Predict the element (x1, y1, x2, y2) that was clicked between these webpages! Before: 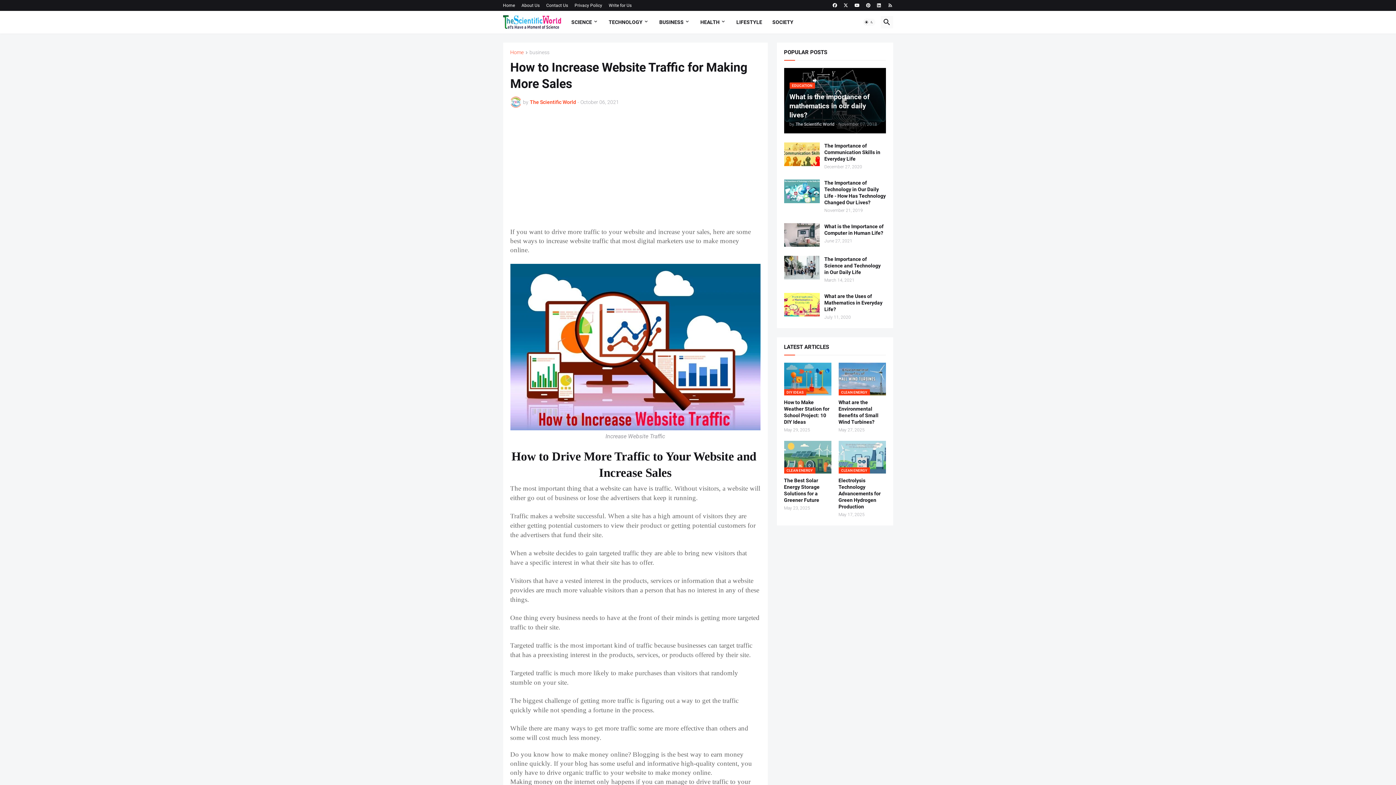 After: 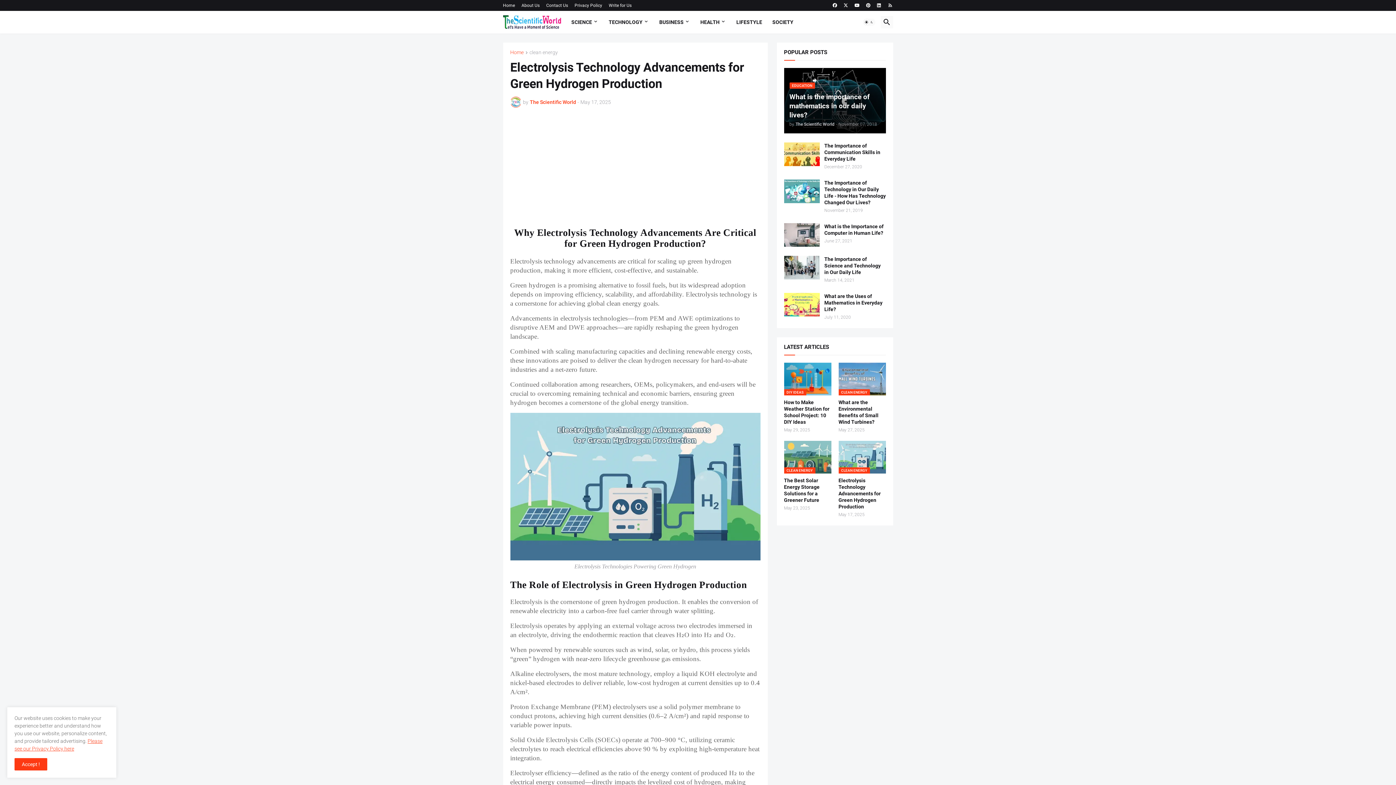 Action: bbox: (838, 477, 886, 510) label: Electrolysis Technology Advancements for Green Hydrogen Production